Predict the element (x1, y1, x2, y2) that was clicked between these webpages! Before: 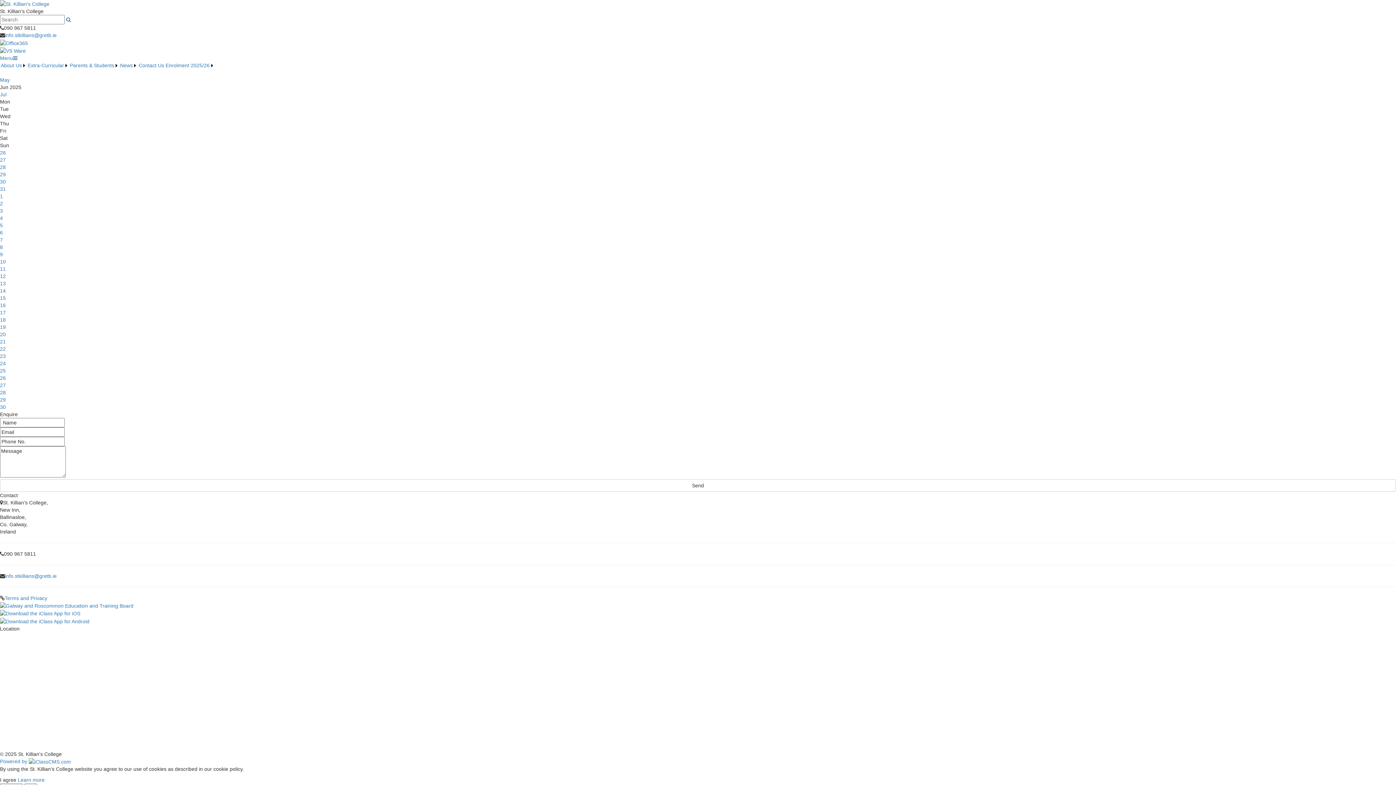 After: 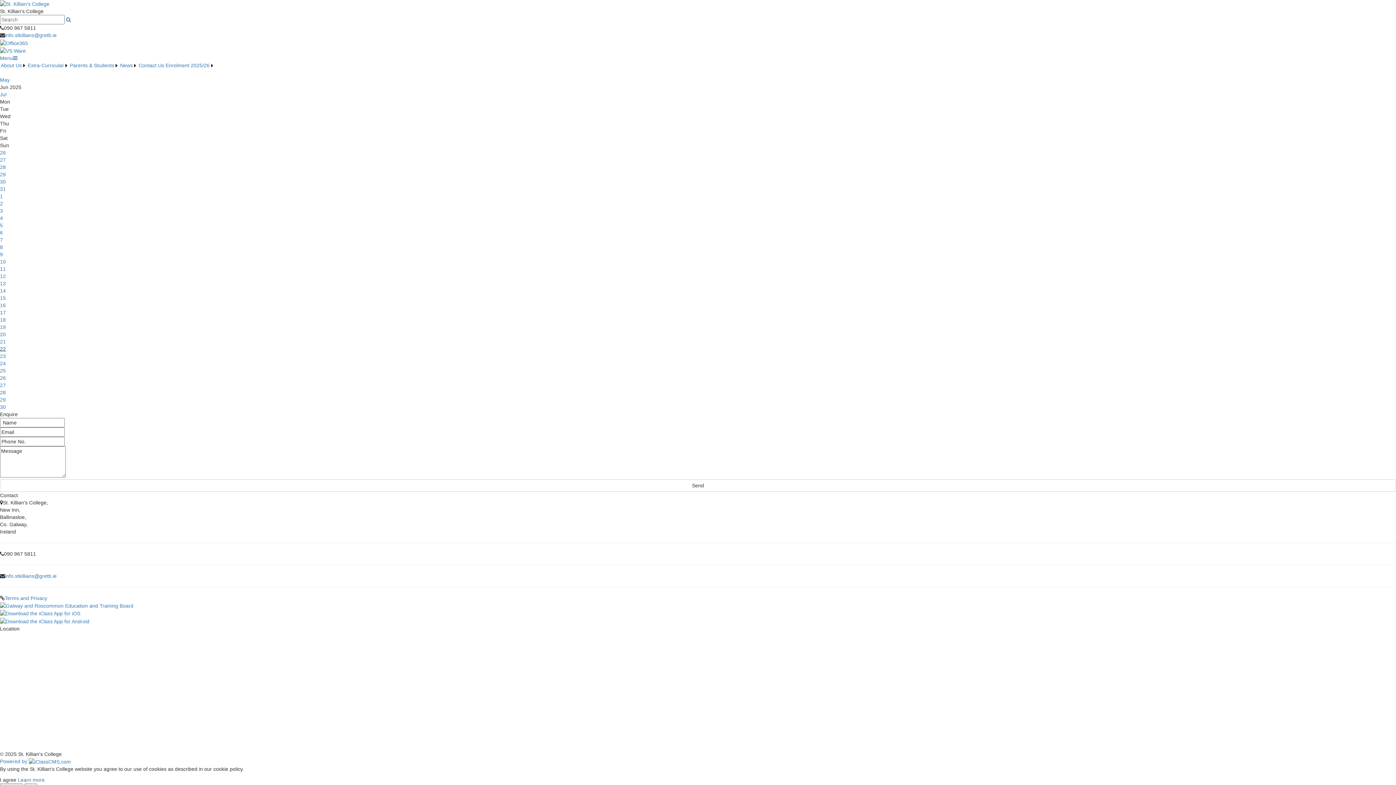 Action: bbox: (0, 346, 5, 351) label: 22